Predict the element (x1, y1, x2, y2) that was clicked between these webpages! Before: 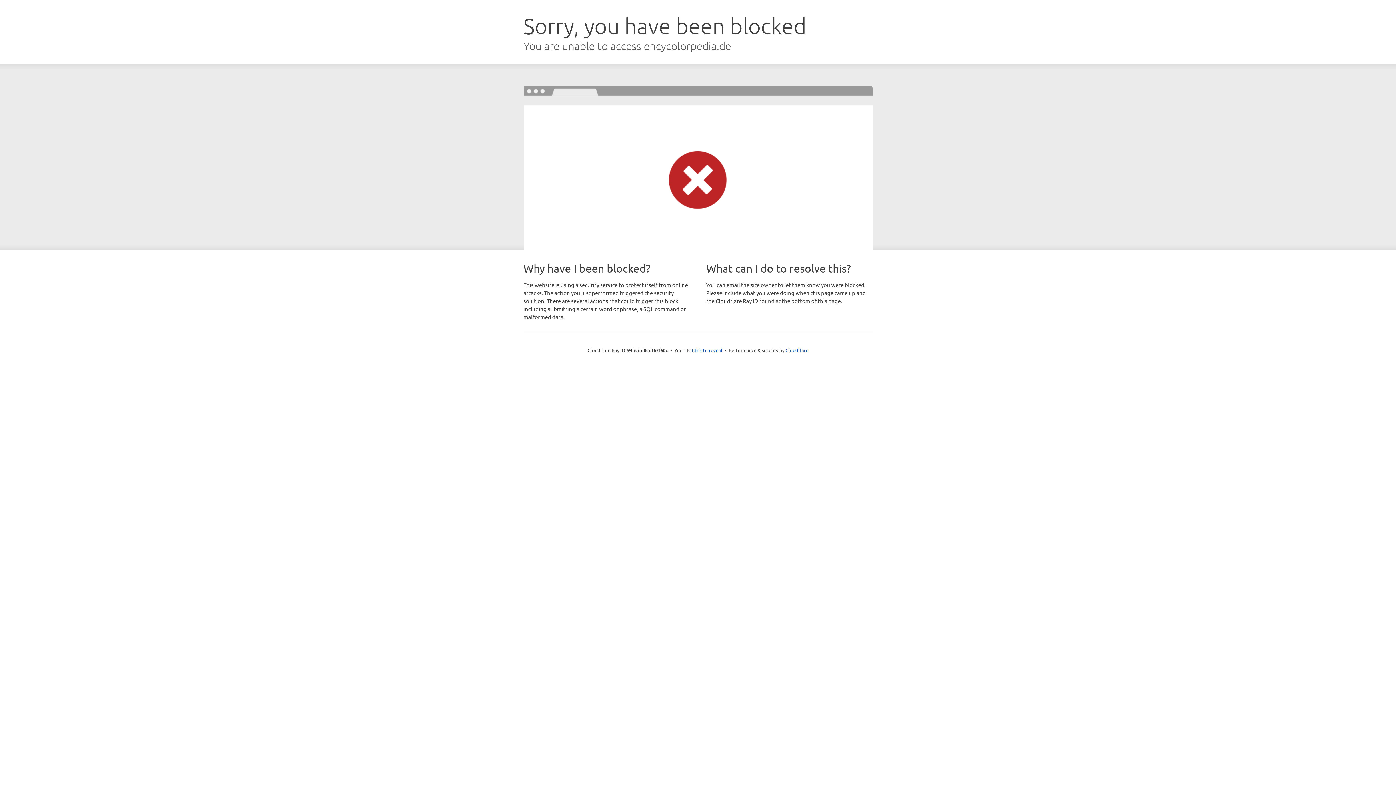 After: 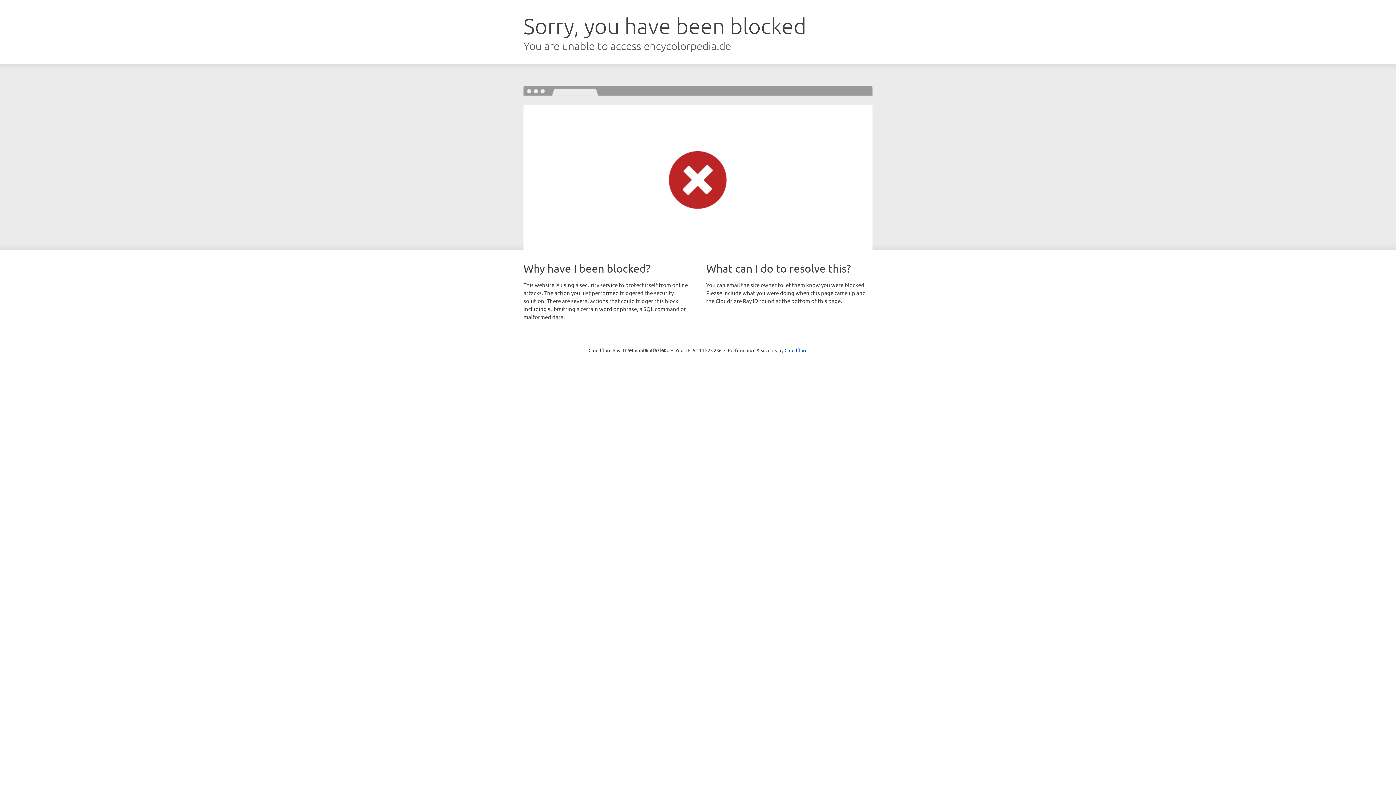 Action: bbox: (692, 346, 722, 353) label: Click to reveal